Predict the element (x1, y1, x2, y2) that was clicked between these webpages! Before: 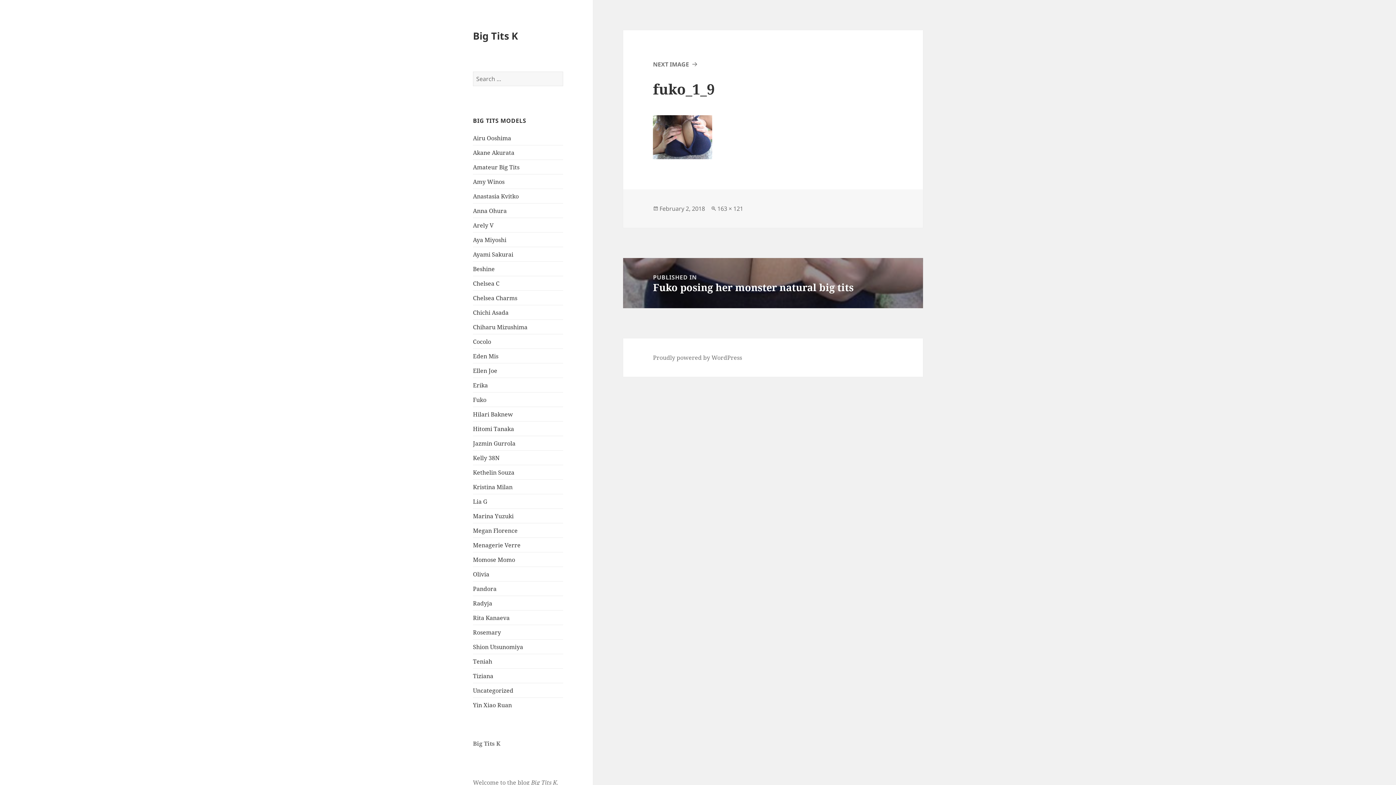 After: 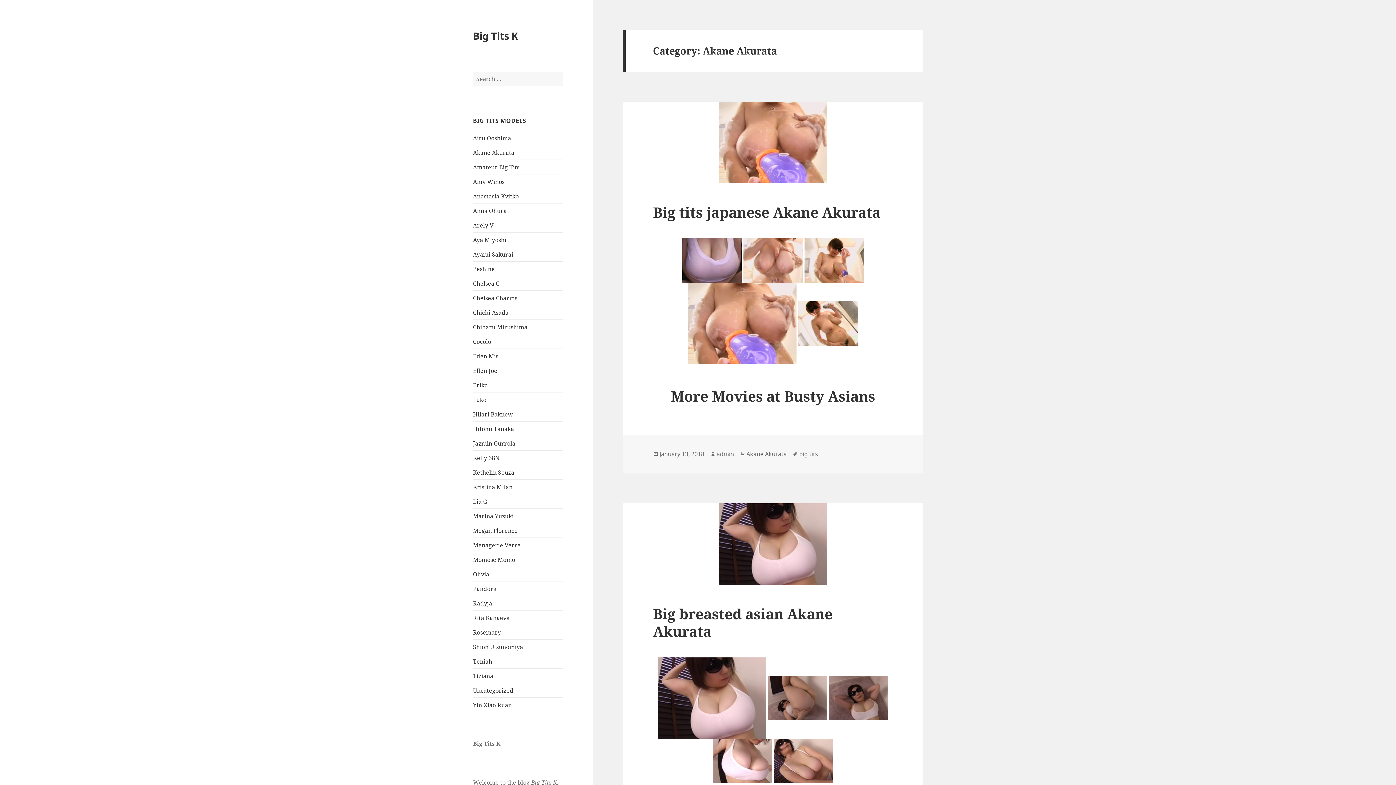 Action: bbox: (473, 148, 514, 156) label: Akane Akurata